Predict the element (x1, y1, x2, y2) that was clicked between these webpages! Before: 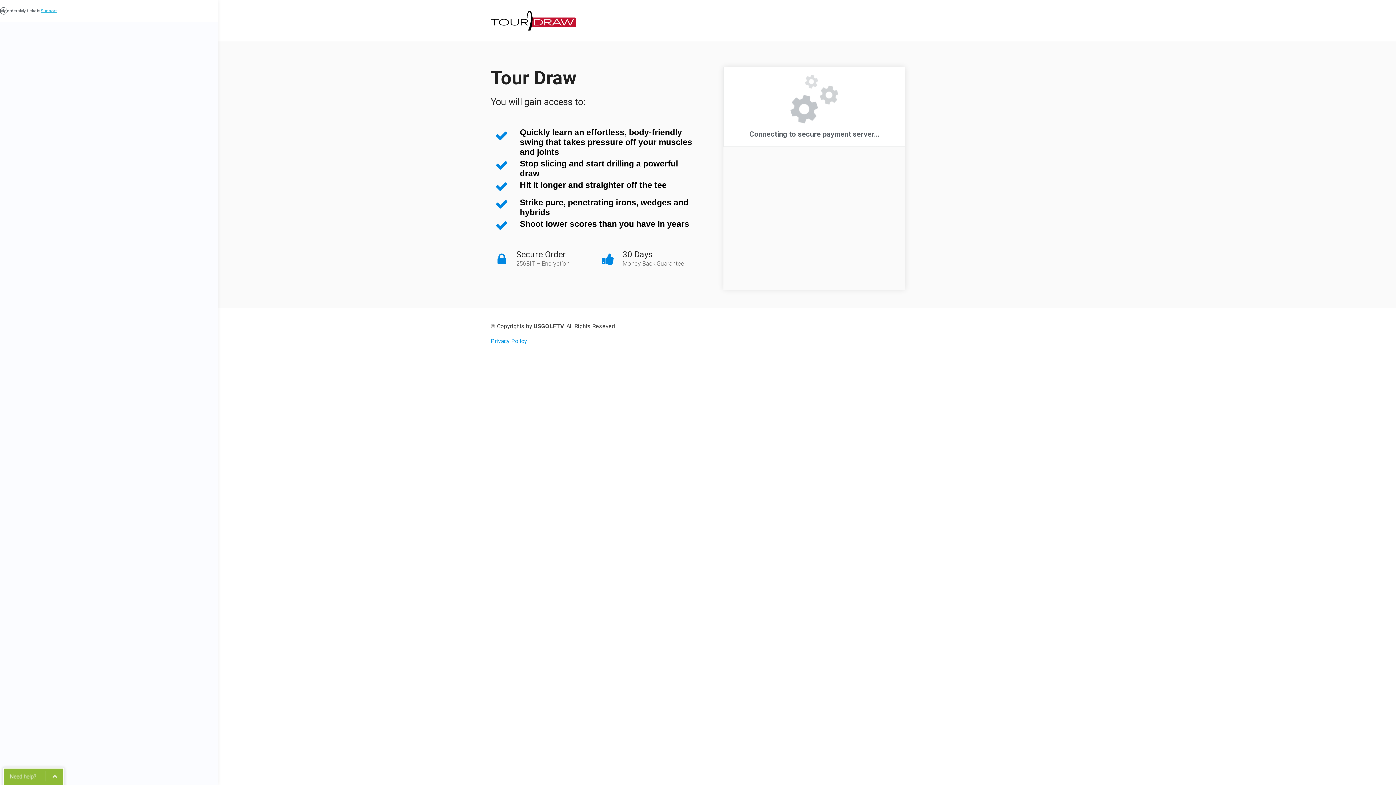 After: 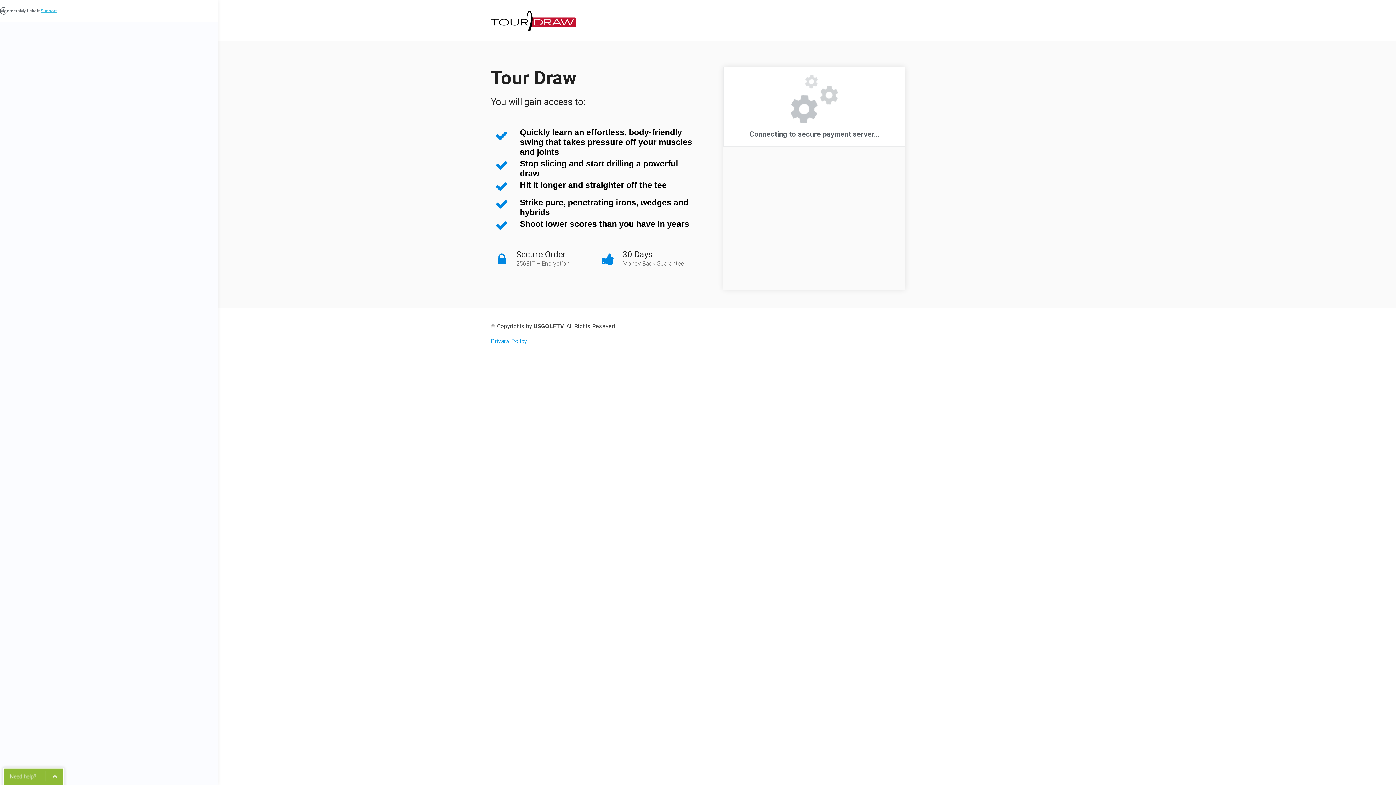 Action: bbox: (490, 246, 512, 268)